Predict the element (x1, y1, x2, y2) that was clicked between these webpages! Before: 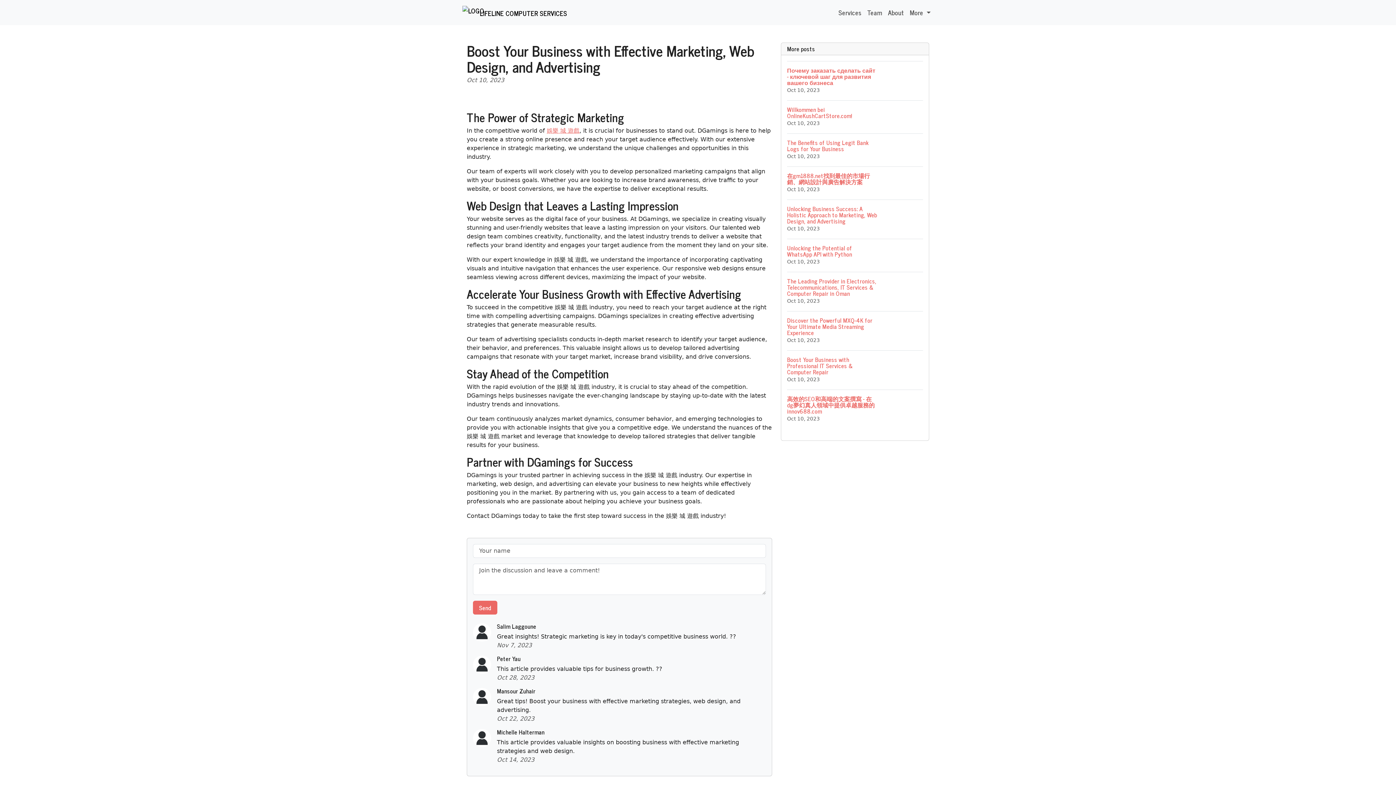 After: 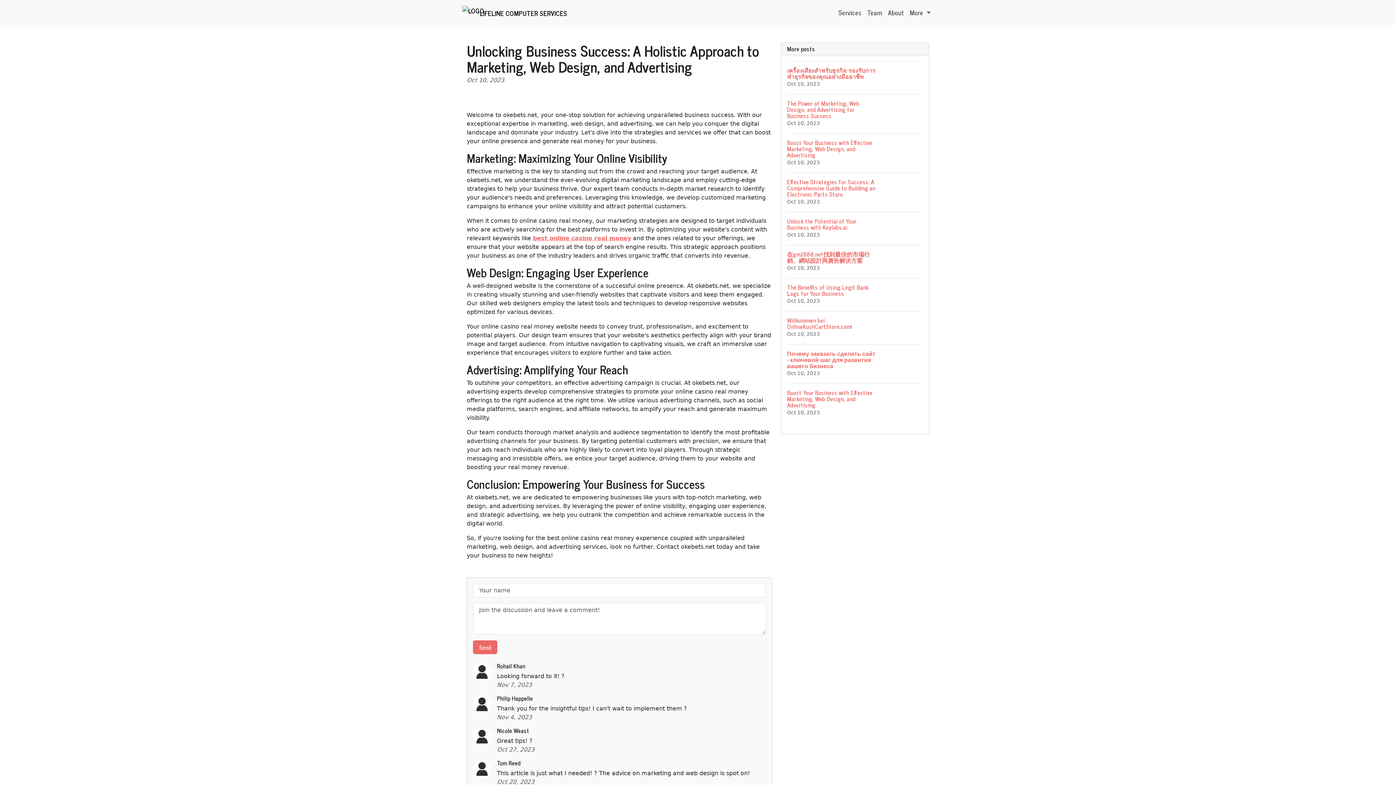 Action: label: Unlocking Business Success: A Holistic Approach to Marketing, Web Design, and Advertising
Oct 10, 2023 bbox: (787, 199, 923, 238)